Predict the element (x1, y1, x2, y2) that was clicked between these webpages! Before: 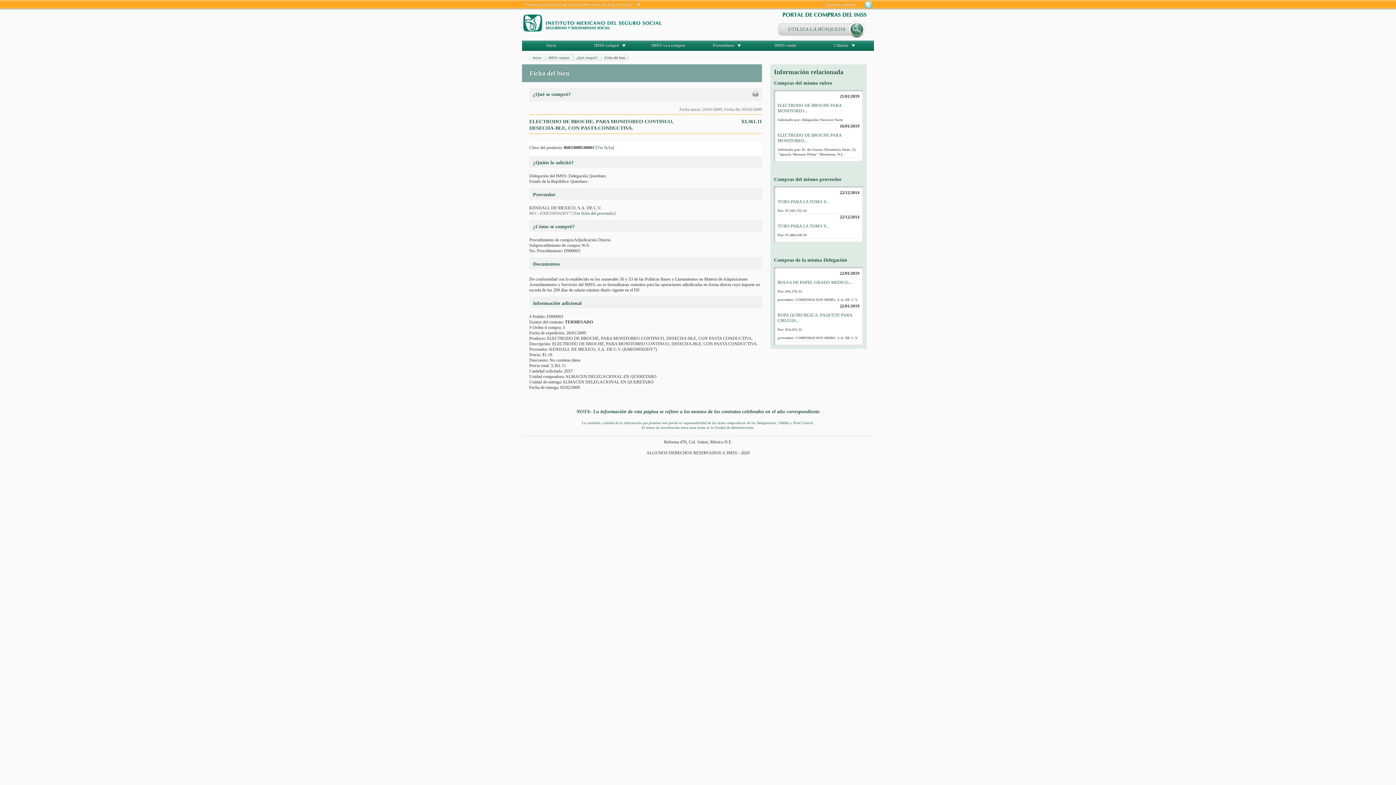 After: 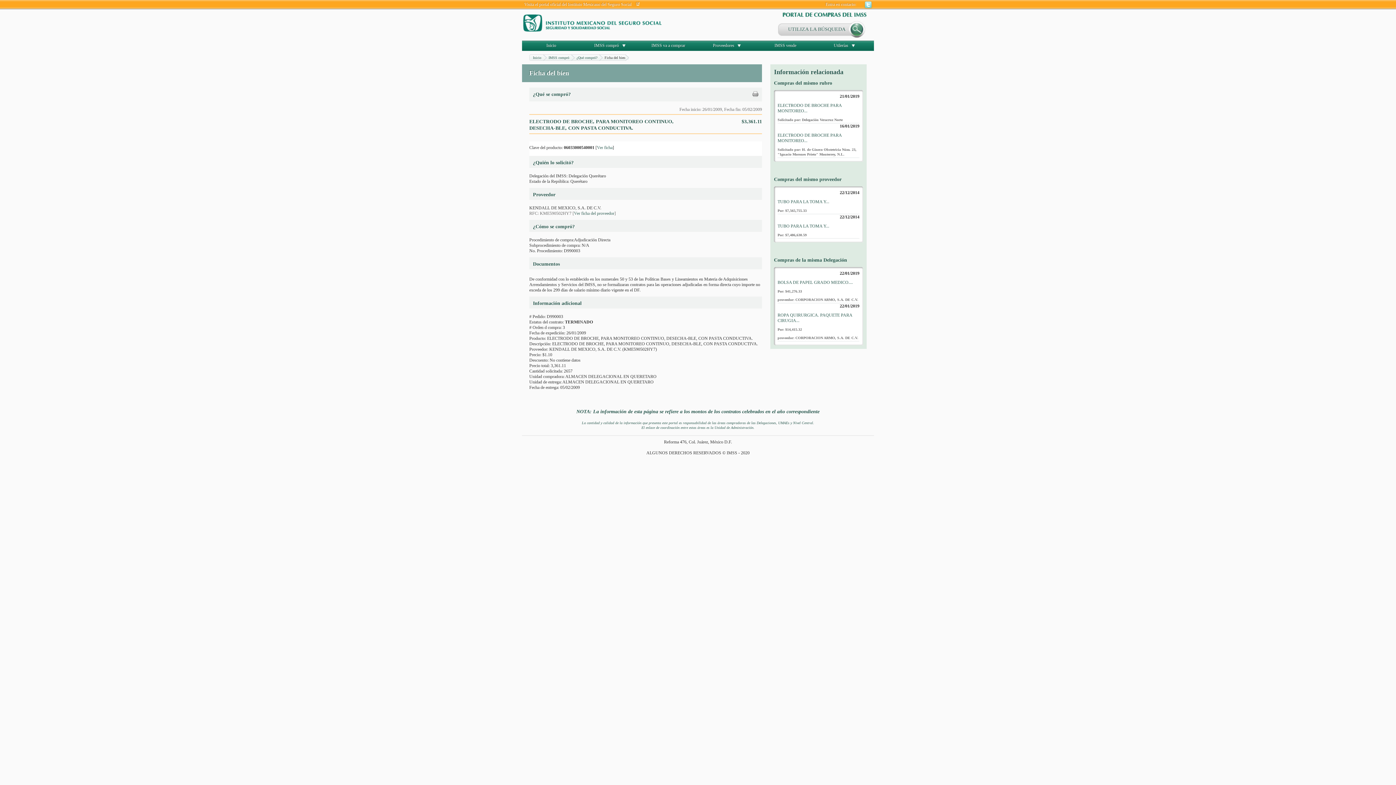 Action: bbox: (752, 93, 758, 98)